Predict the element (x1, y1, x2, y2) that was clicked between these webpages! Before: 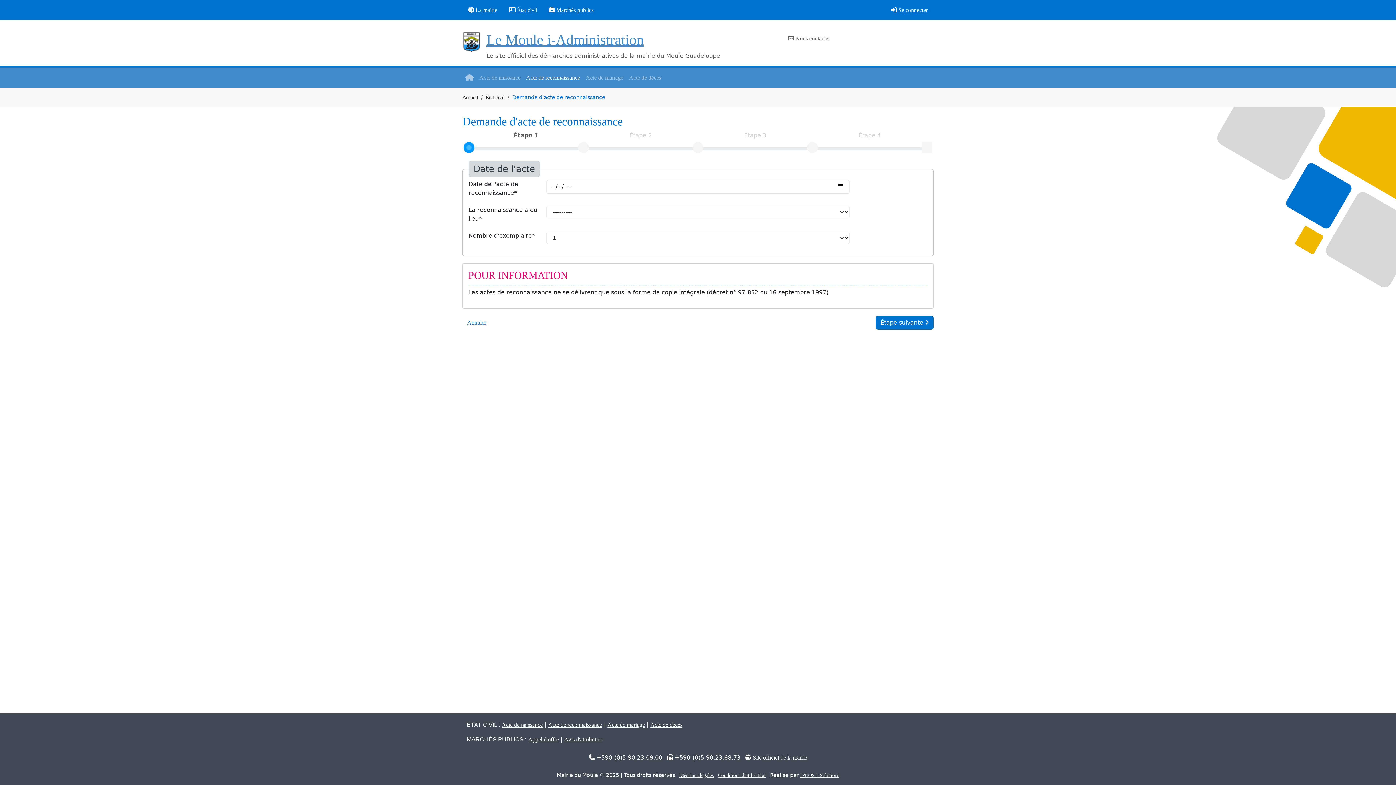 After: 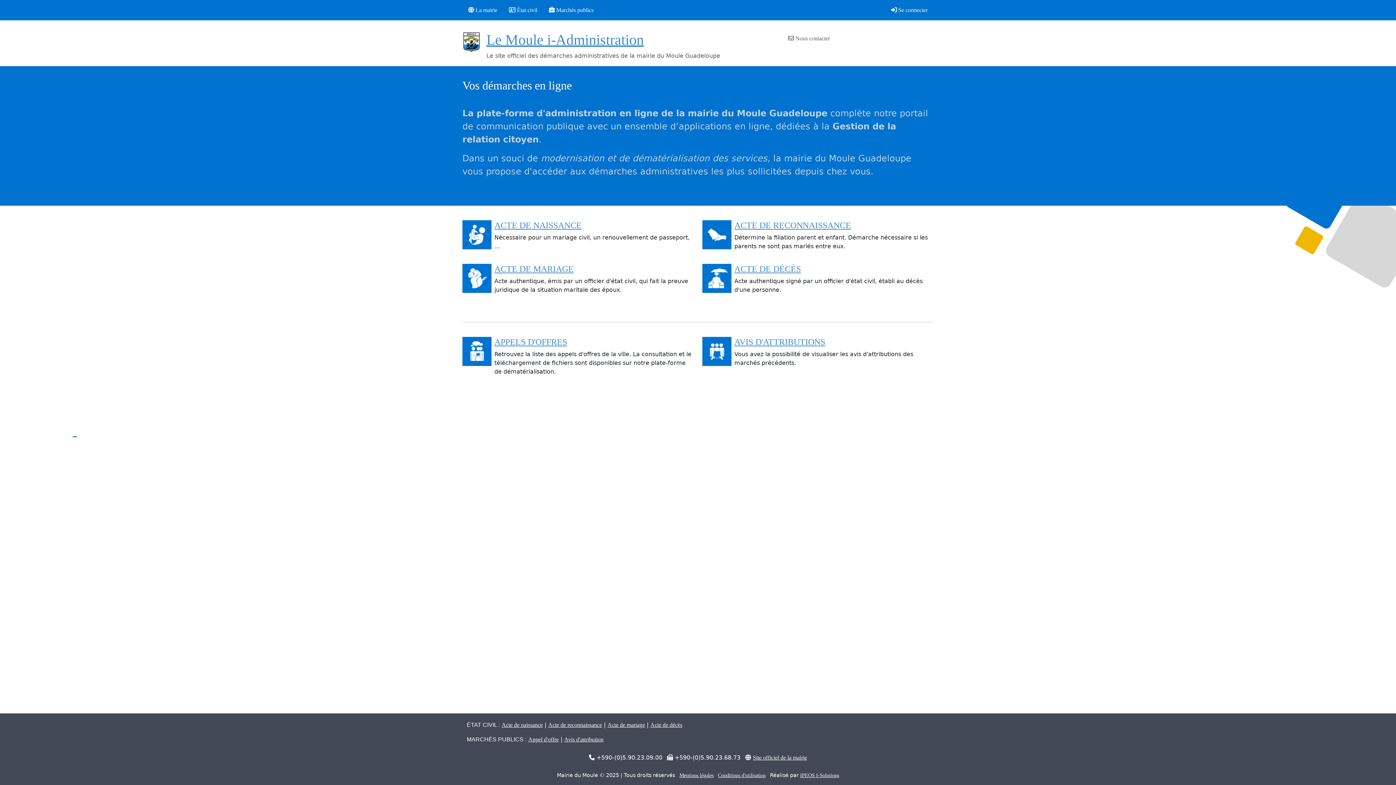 Action: bbox: (462, 31, 480, 66)